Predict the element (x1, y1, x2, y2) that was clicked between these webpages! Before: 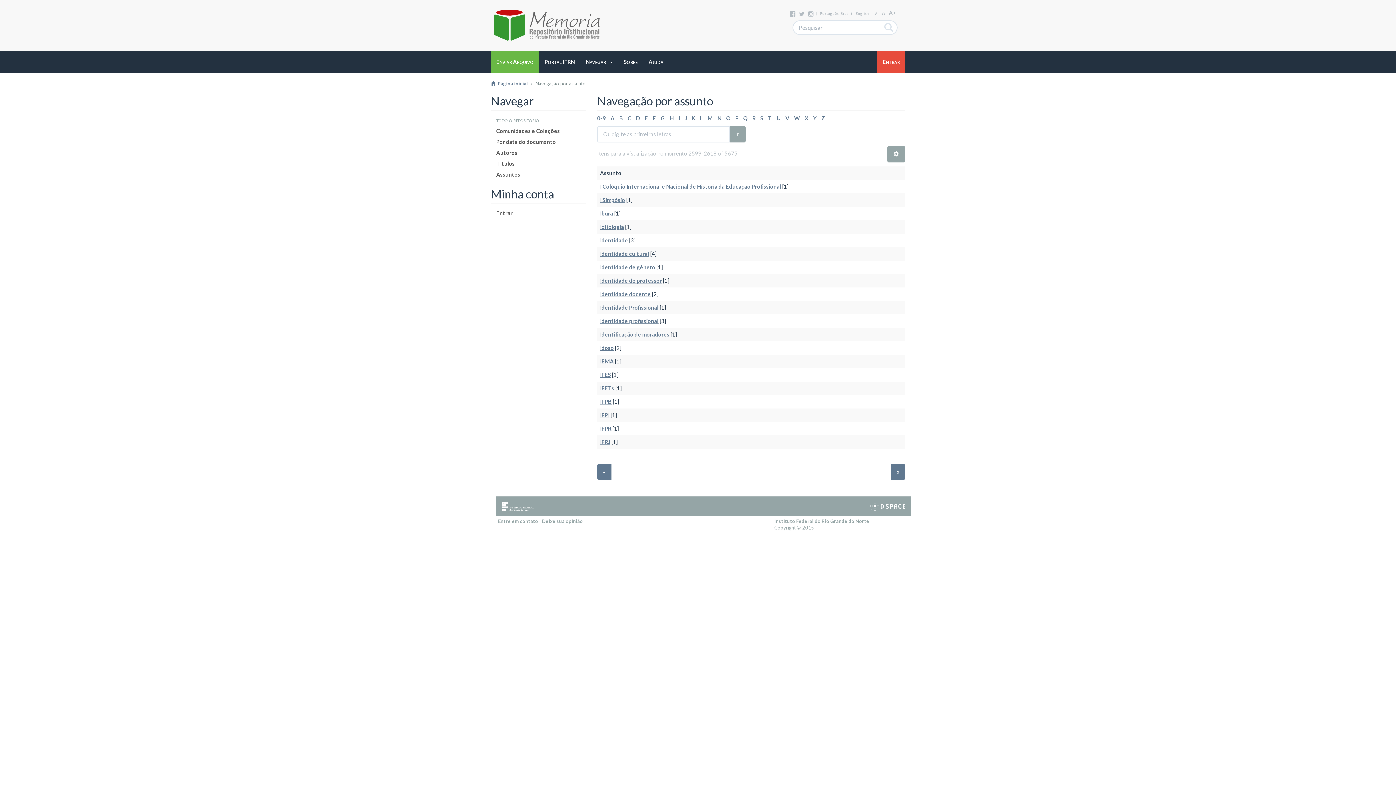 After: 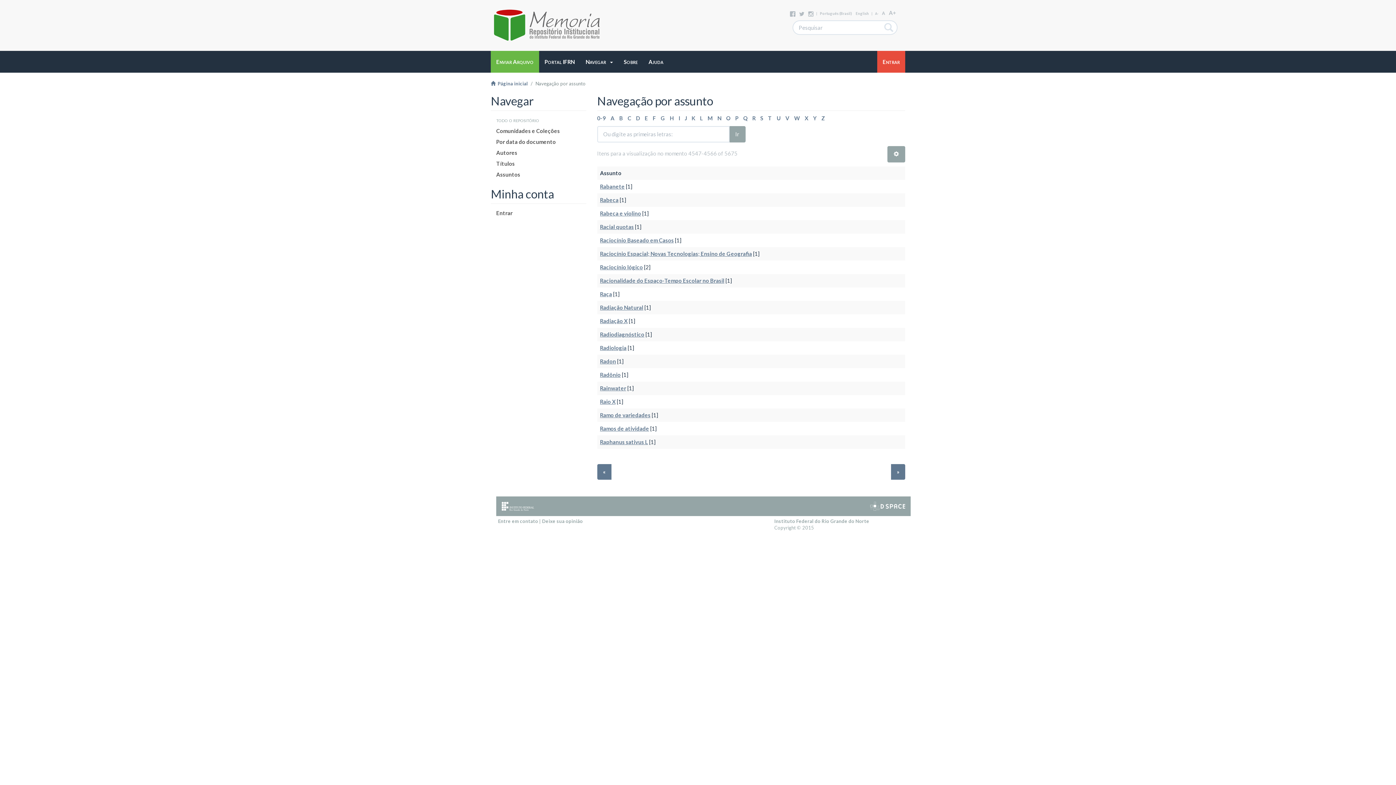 Action: bbox: (752, 114, 755, 121) label: R